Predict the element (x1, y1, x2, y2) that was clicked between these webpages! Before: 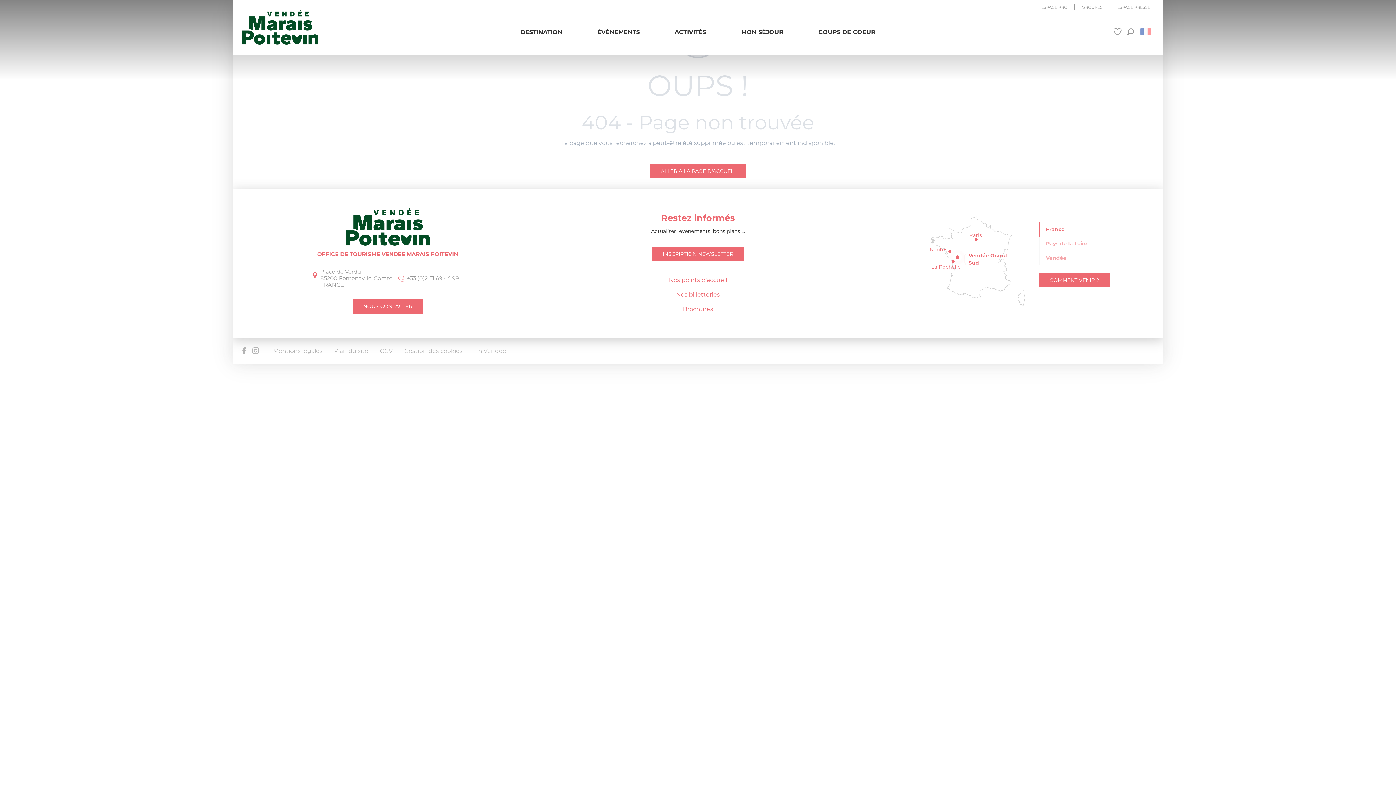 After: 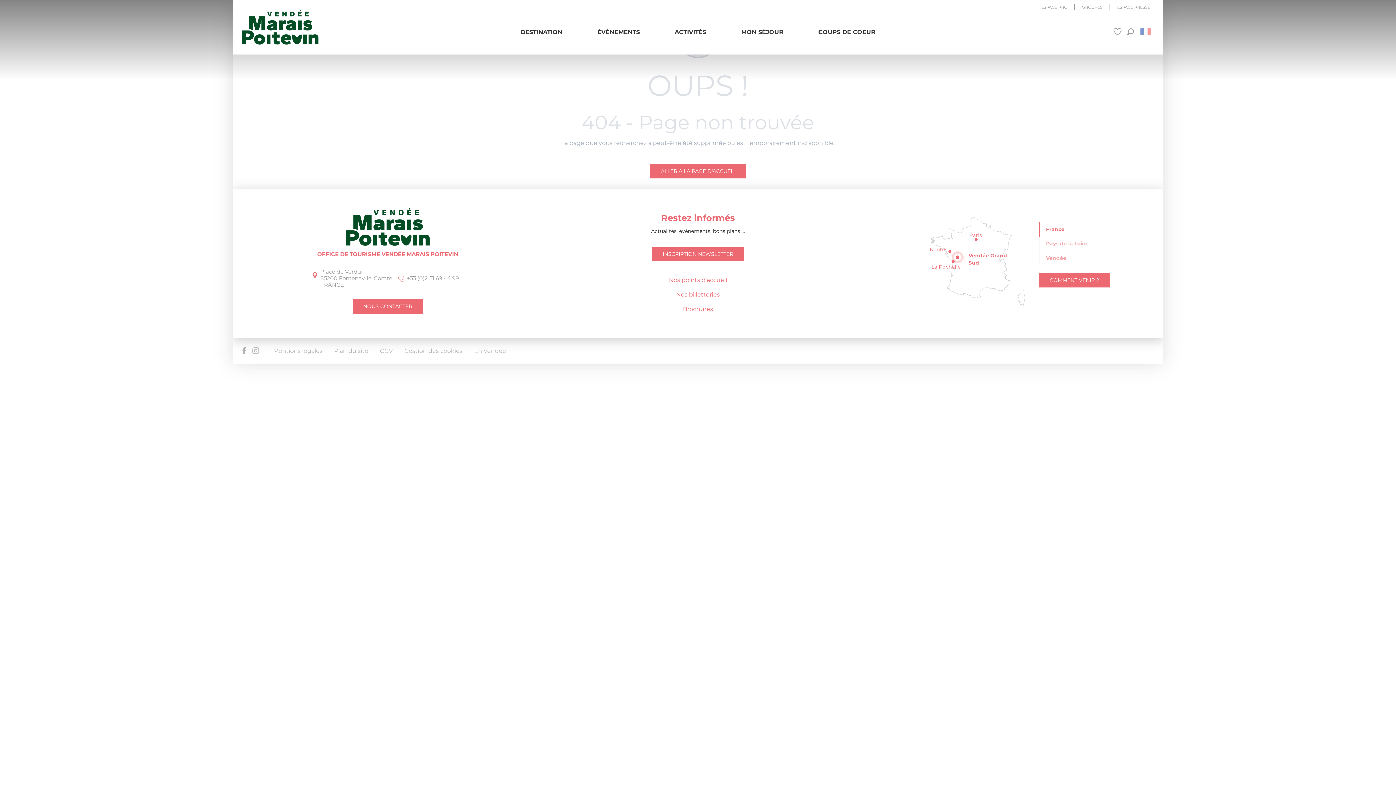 Action: label: France bbox: (1039, 222, 1093, 236)